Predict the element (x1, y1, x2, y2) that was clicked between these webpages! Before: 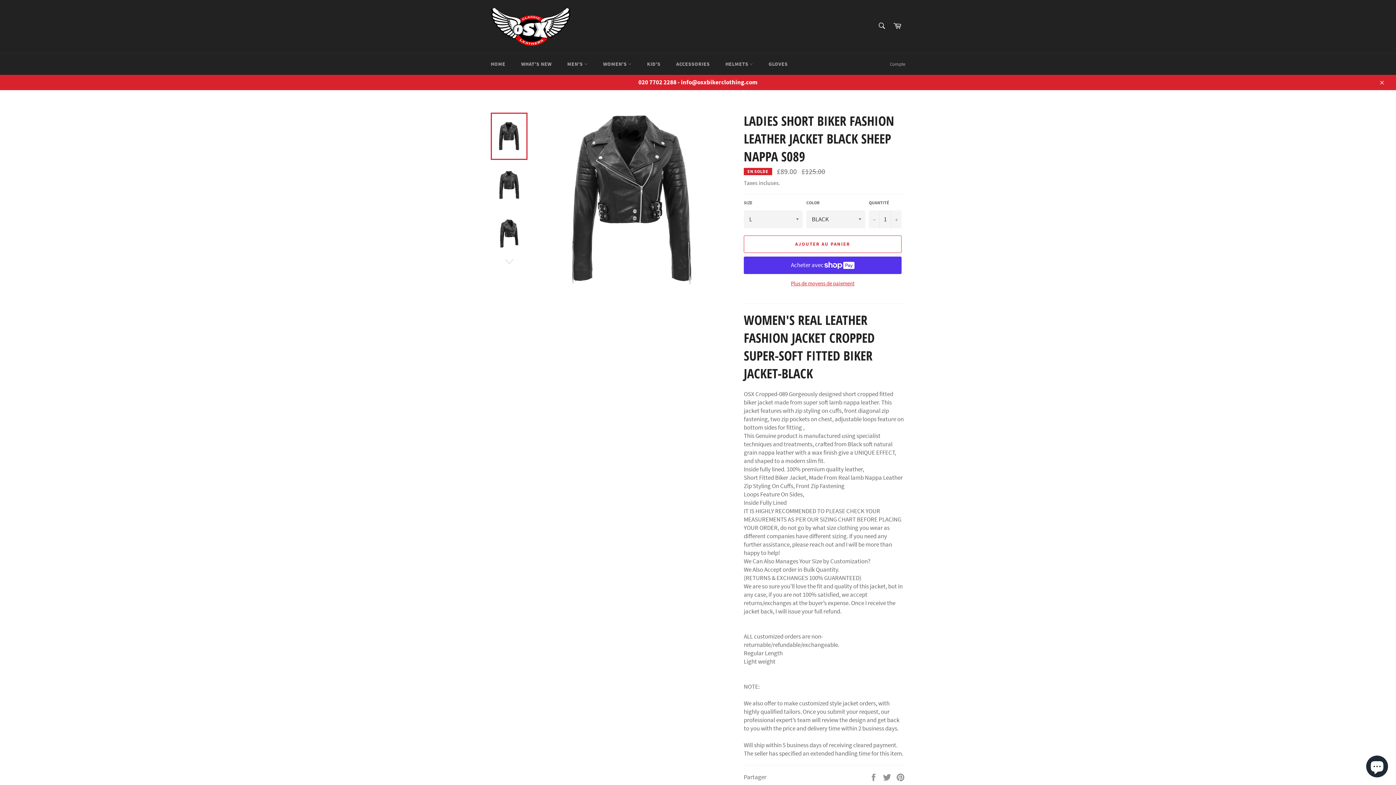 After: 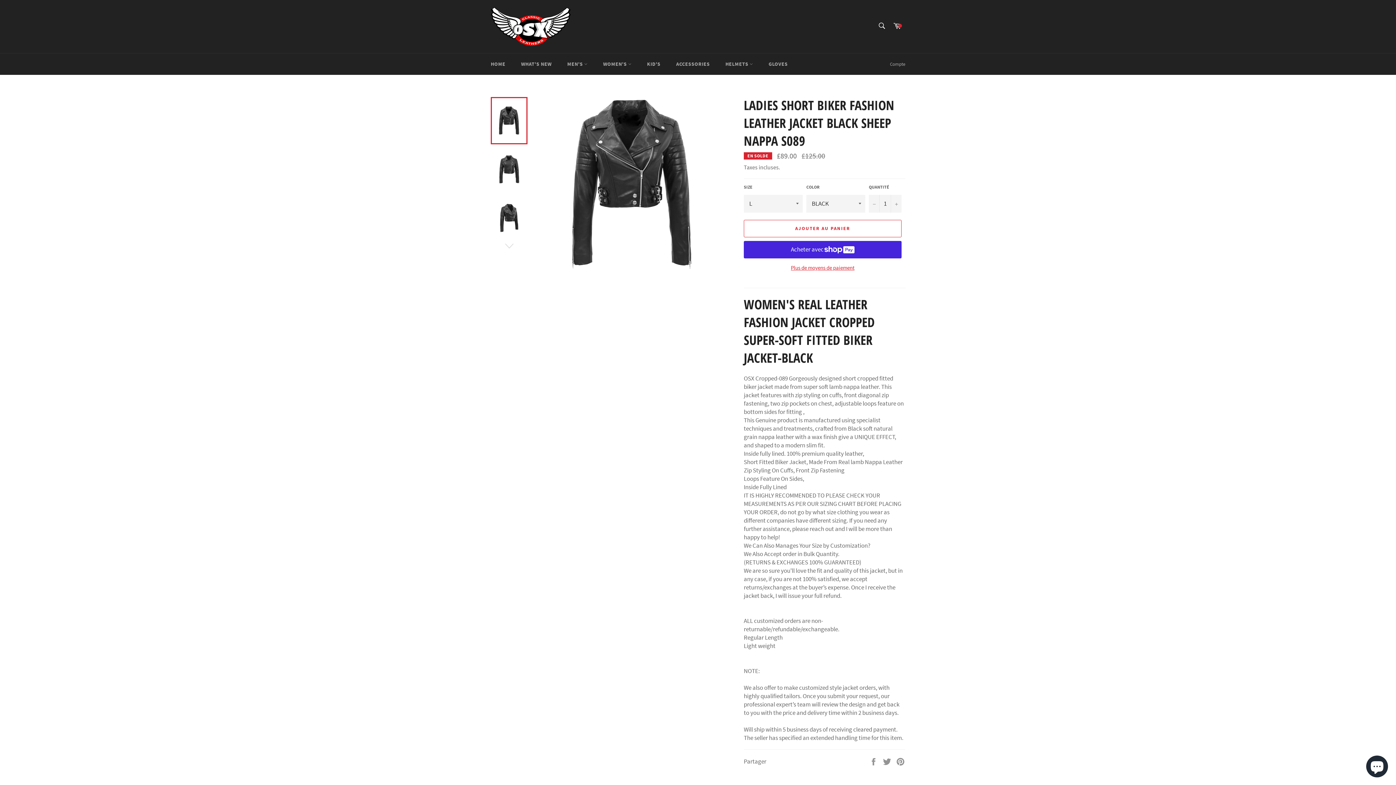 Action: bbox: (744, 235, 901, 252) label: AJOUTER AU PANIER